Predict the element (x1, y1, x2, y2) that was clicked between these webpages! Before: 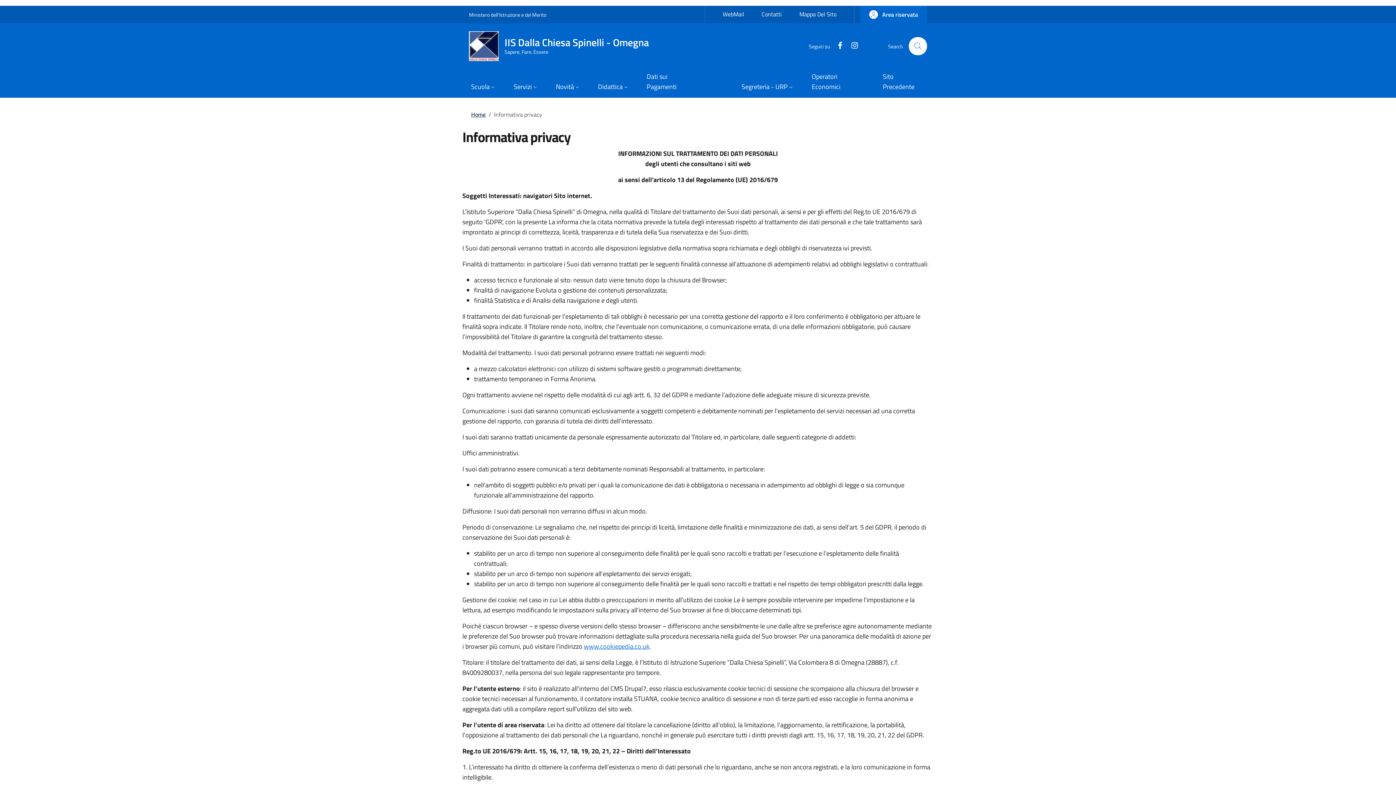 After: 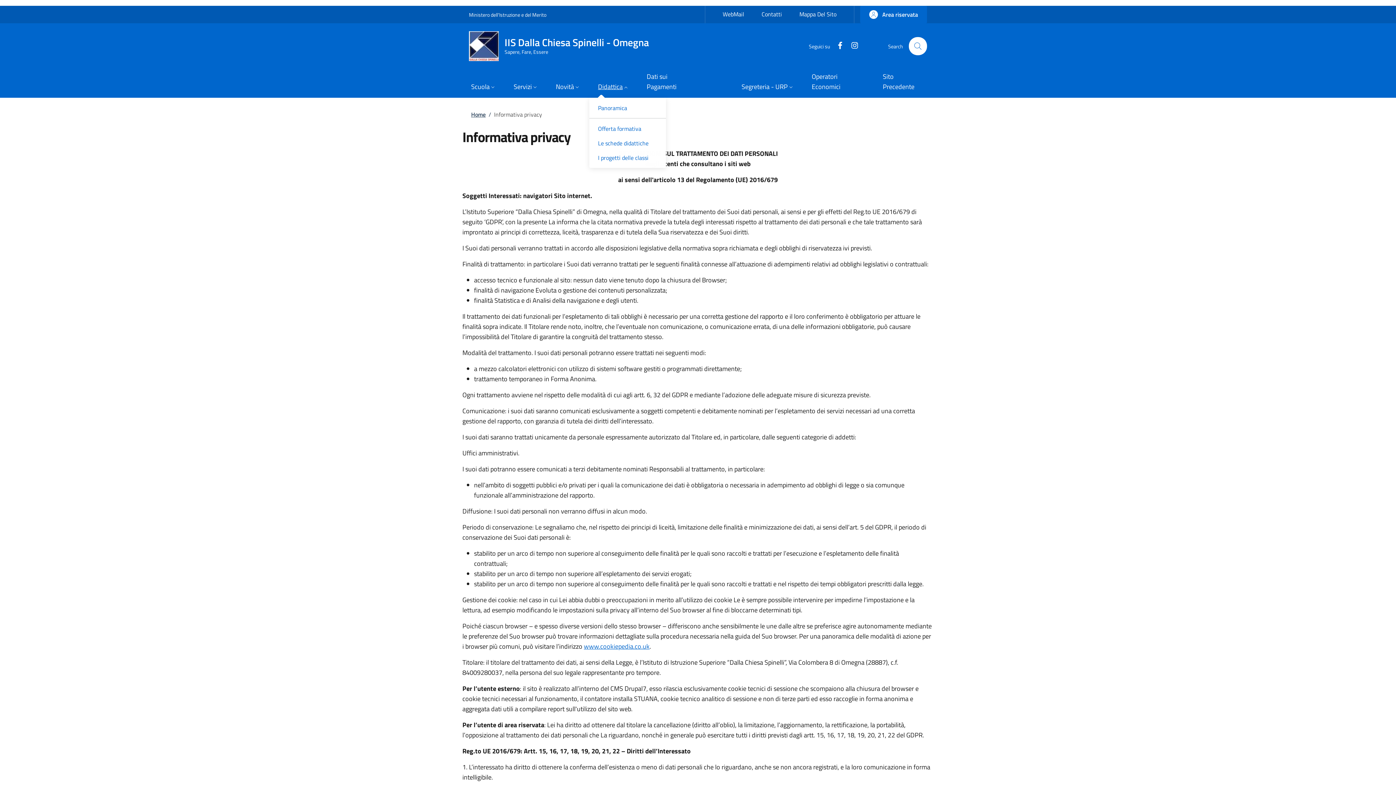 Action: bbox: (589, 77, 638, 97) label: Didattica